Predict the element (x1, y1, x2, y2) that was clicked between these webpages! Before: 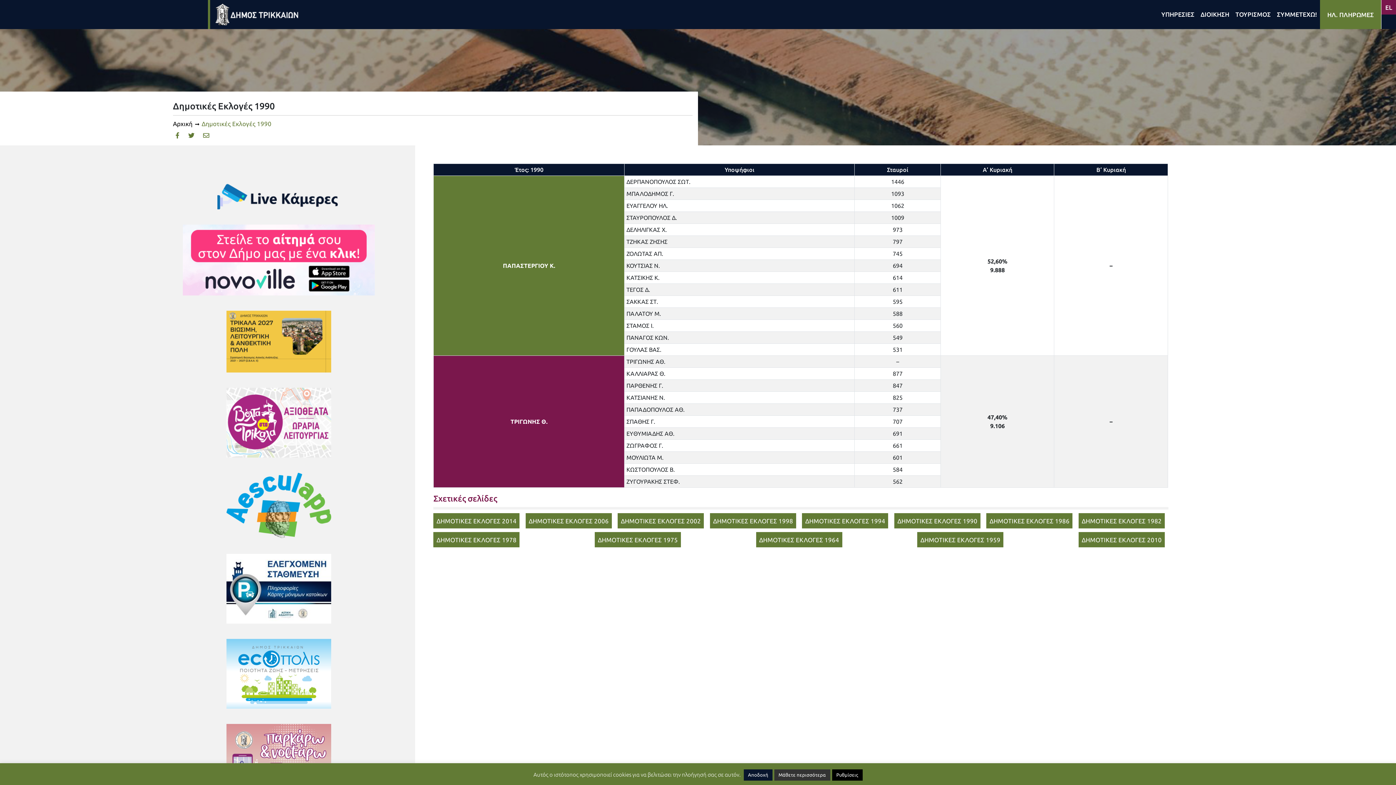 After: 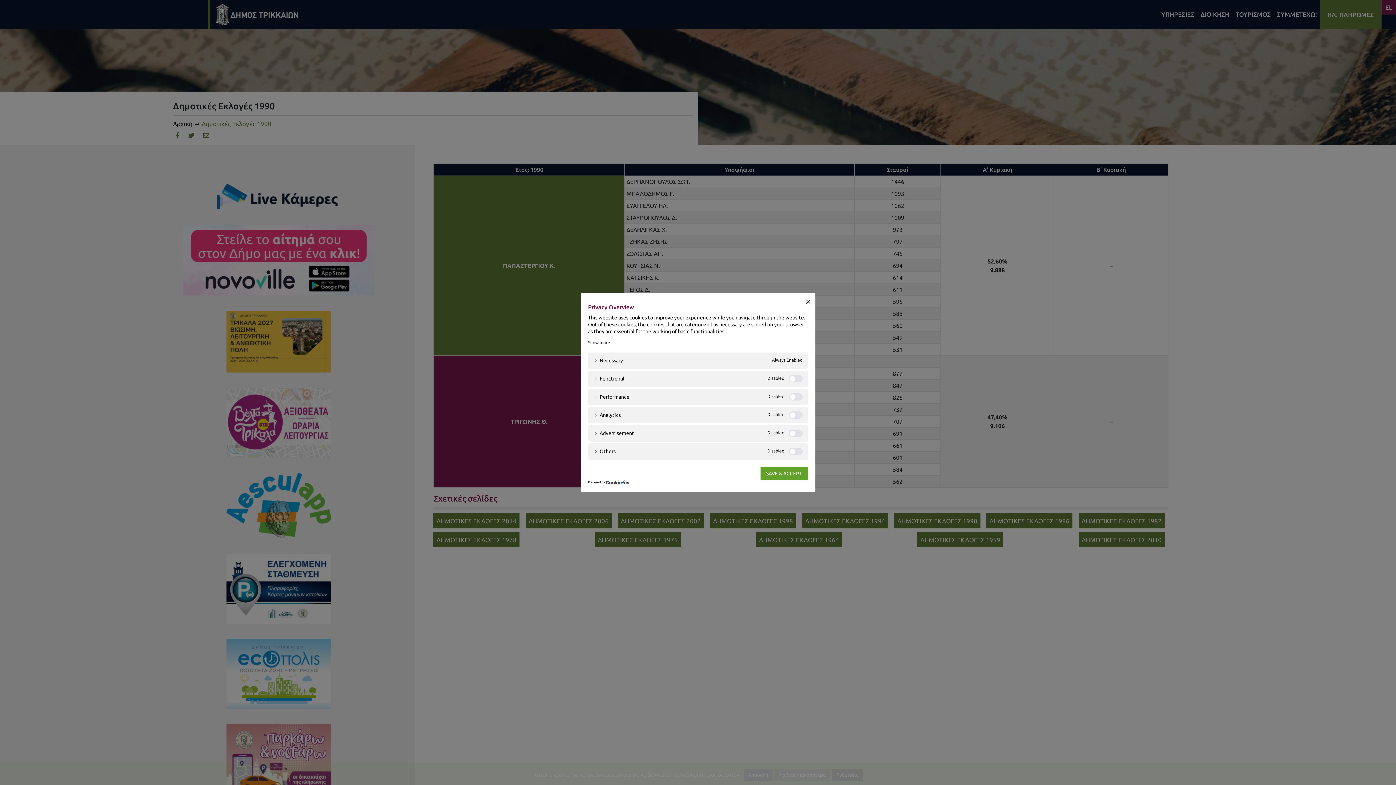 Action: bbox: (832, 769, 862, 781) label: Ρυθμίσεις